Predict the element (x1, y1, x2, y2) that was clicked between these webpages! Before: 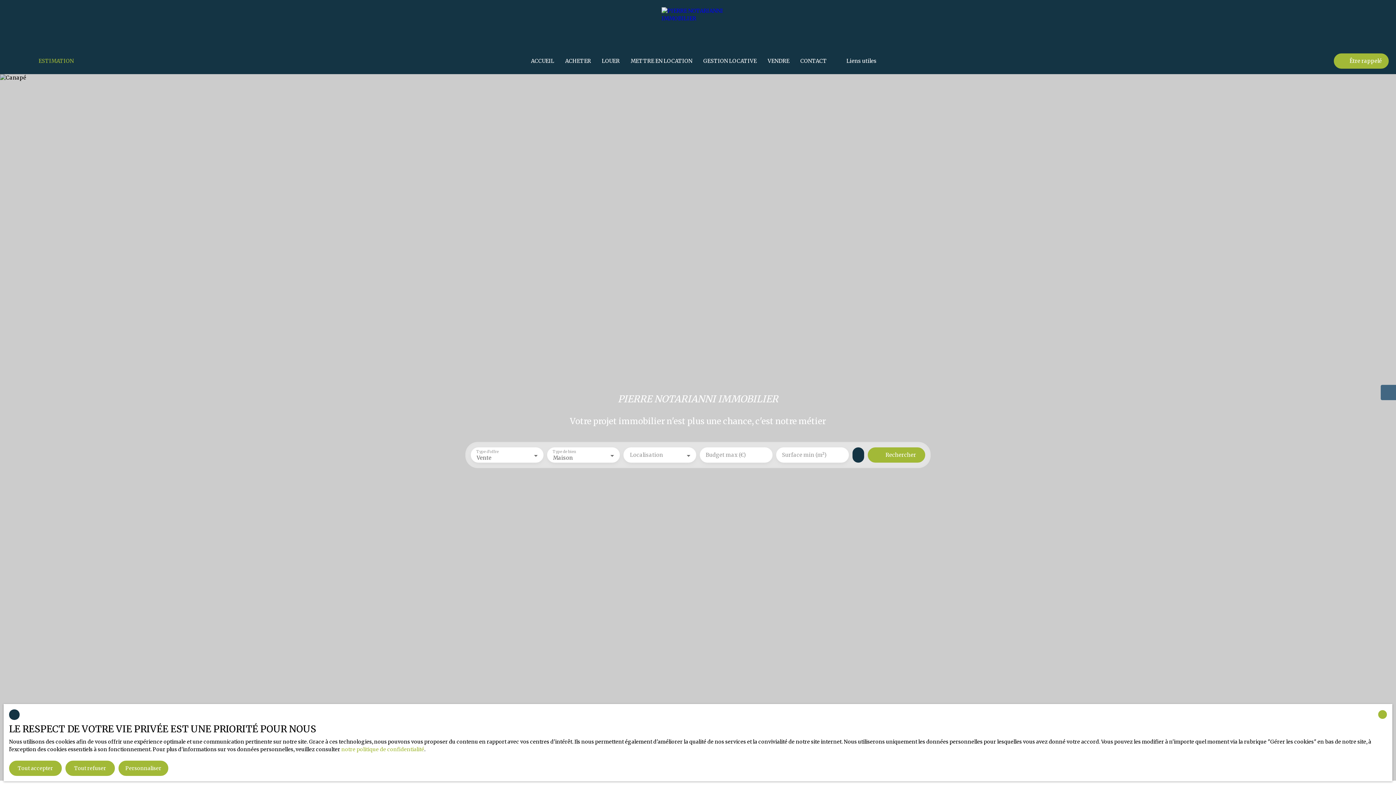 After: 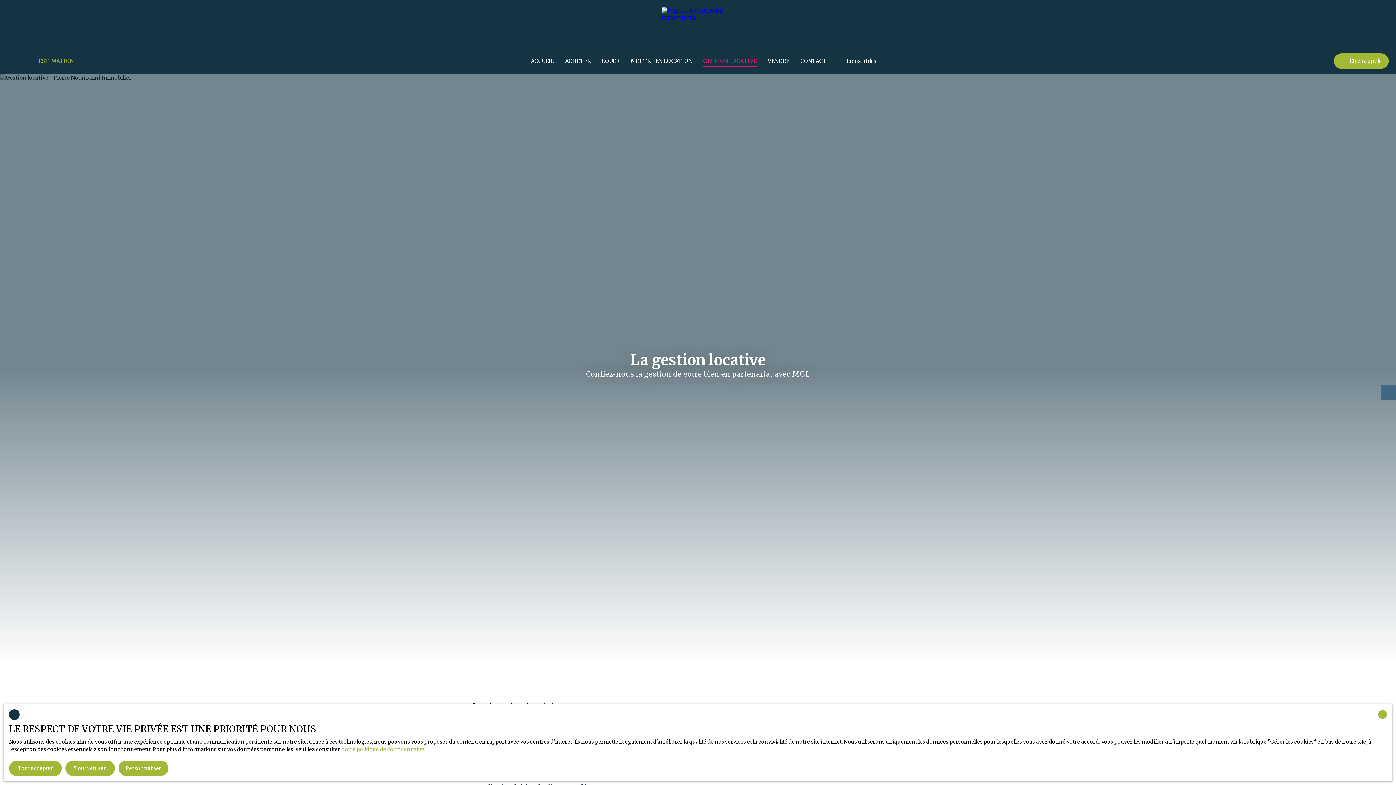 Action: label: GESTION LOCATIVE bbox: (703, 55, 756, 66)